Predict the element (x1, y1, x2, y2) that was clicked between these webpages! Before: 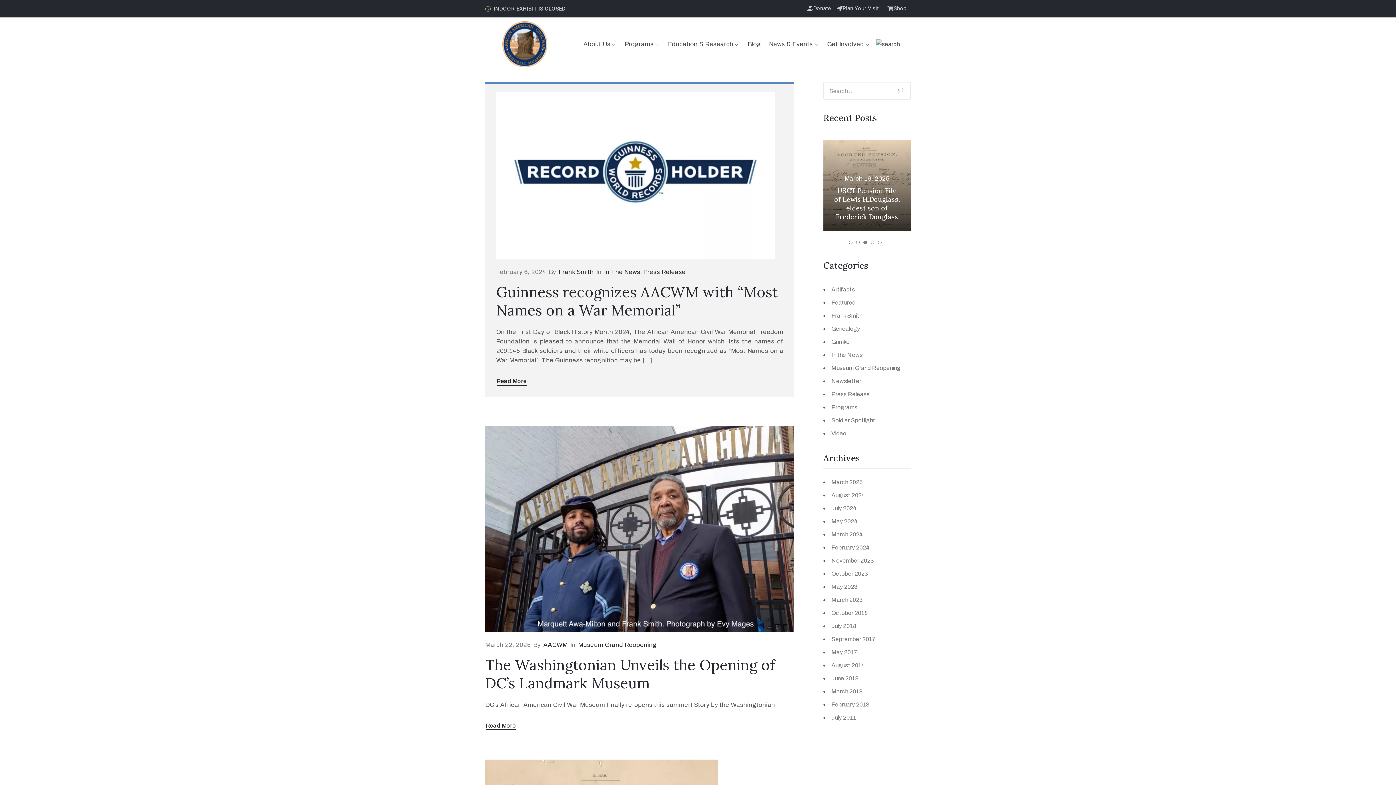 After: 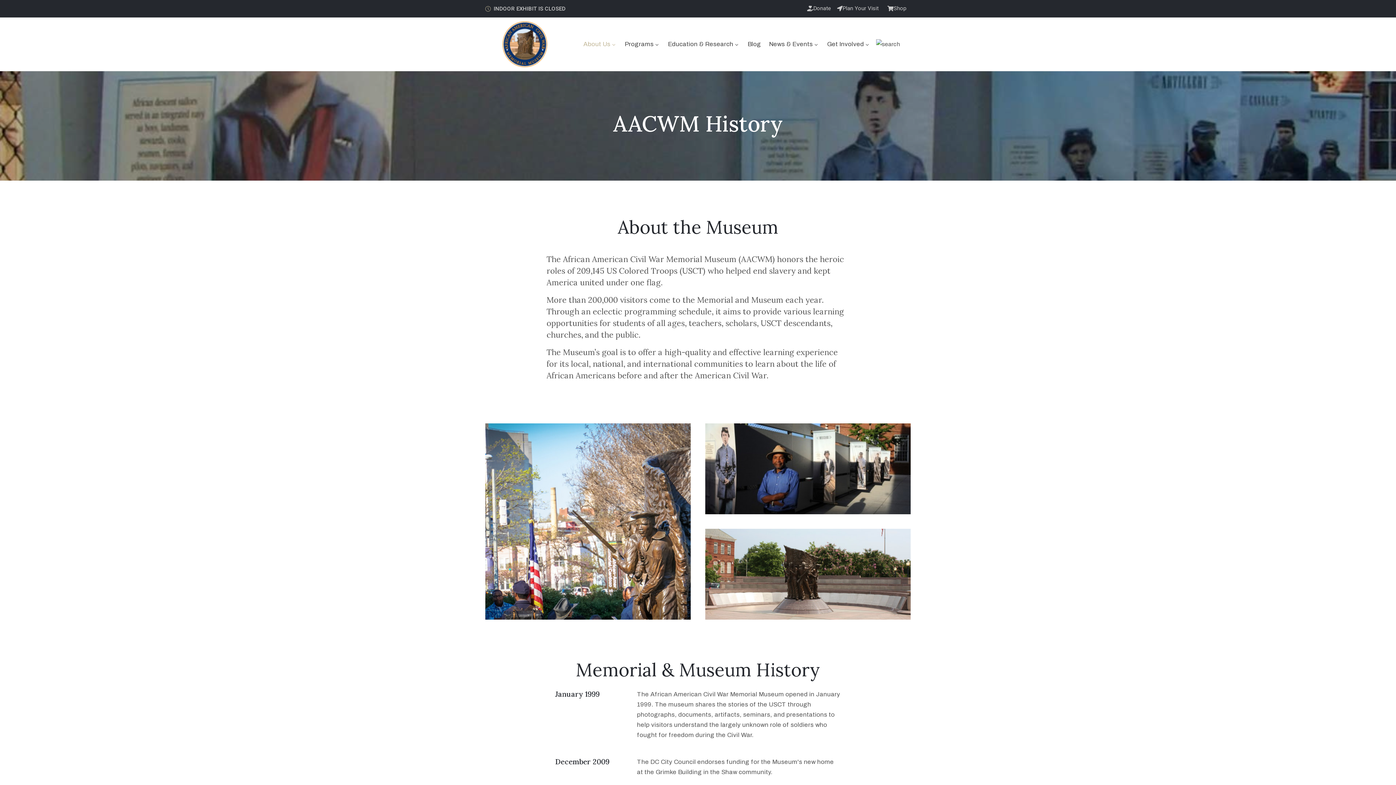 Action: bbox: (583, 28, 616, 60) label: About Us